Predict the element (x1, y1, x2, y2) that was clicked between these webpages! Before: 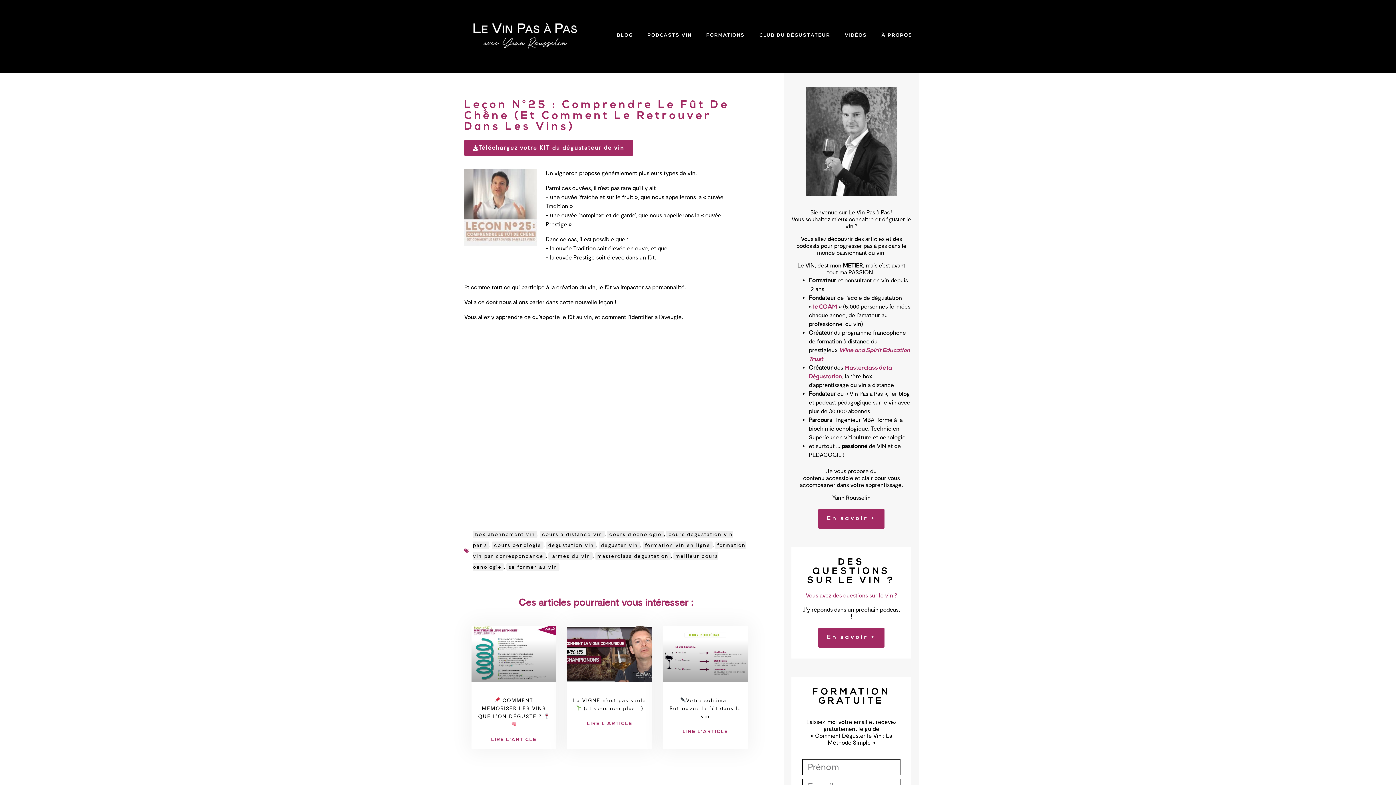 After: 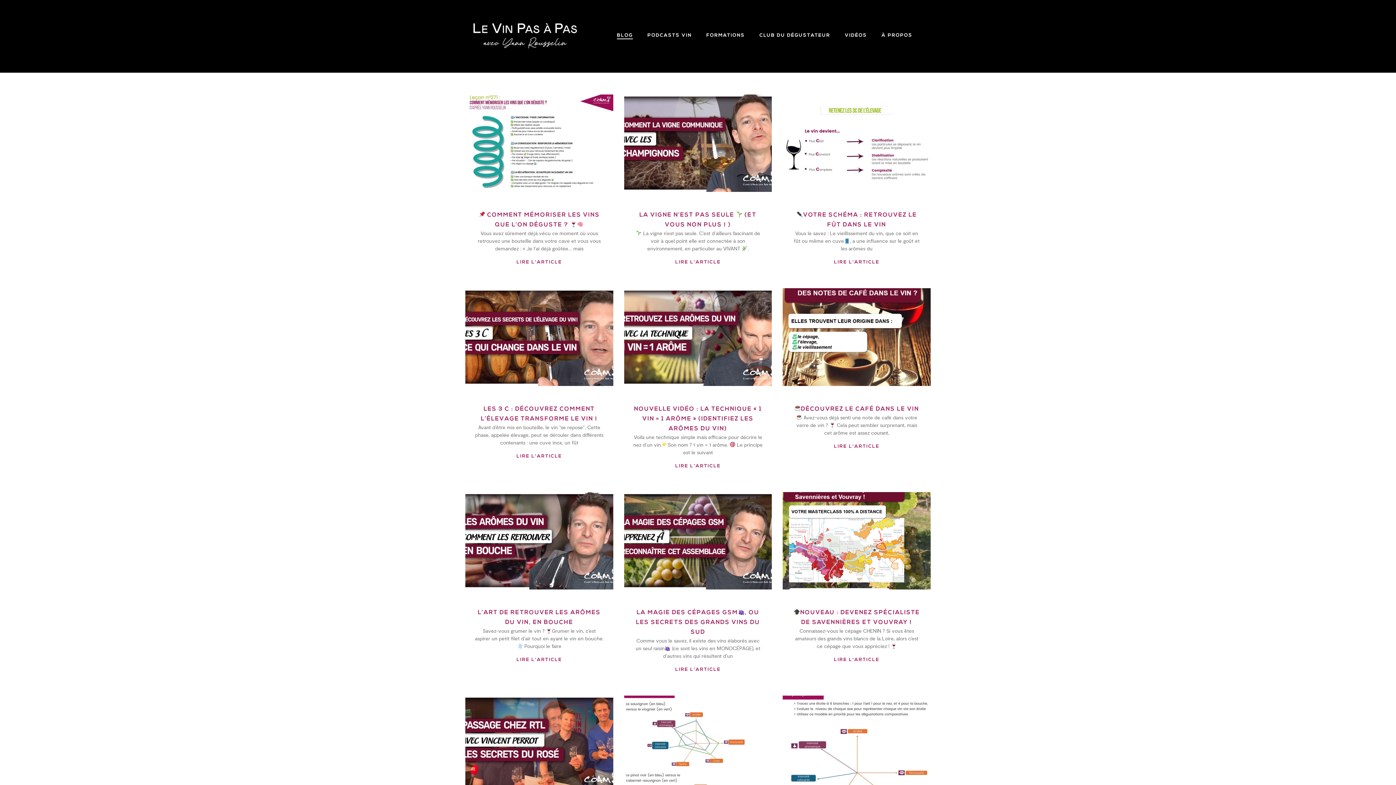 Action: bbox: (617, 31, 633, 39) label: BLOG